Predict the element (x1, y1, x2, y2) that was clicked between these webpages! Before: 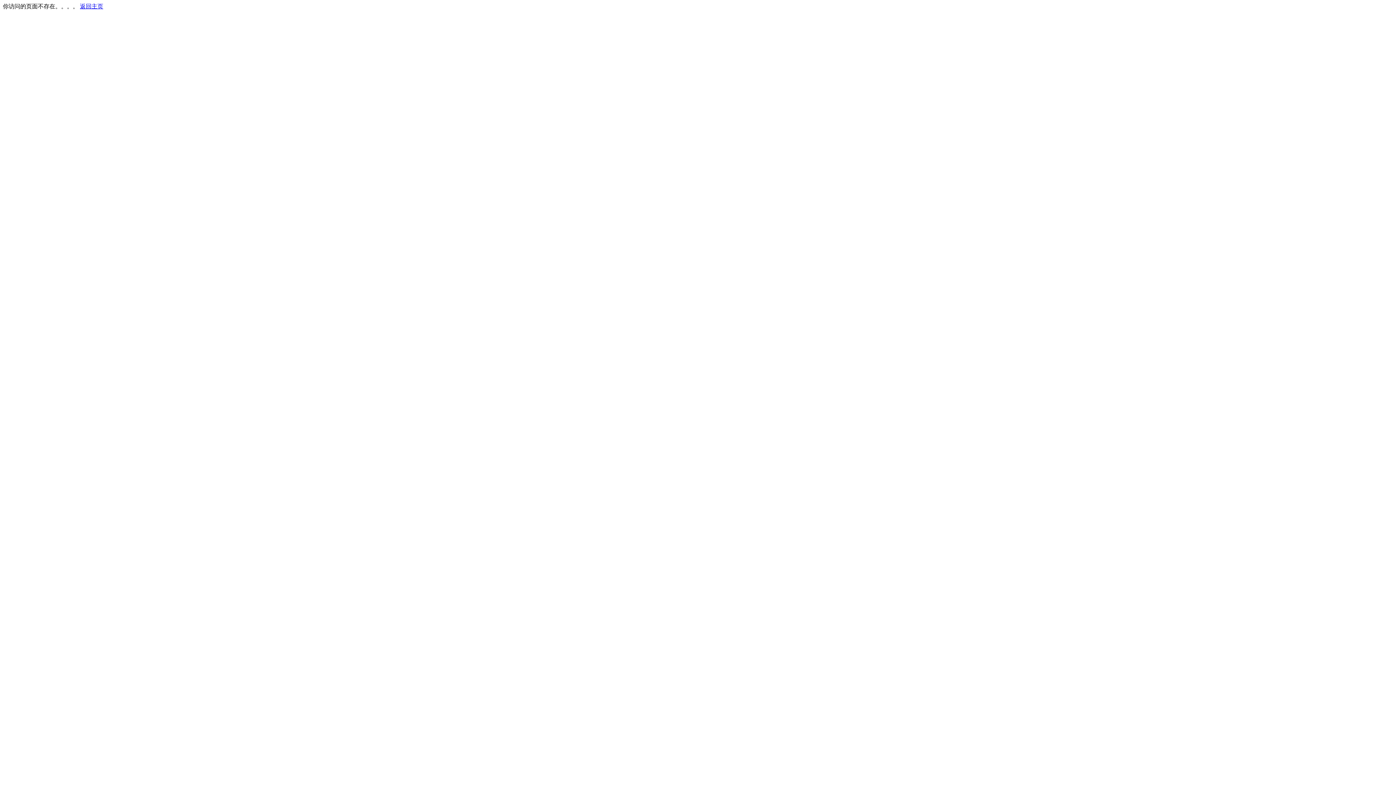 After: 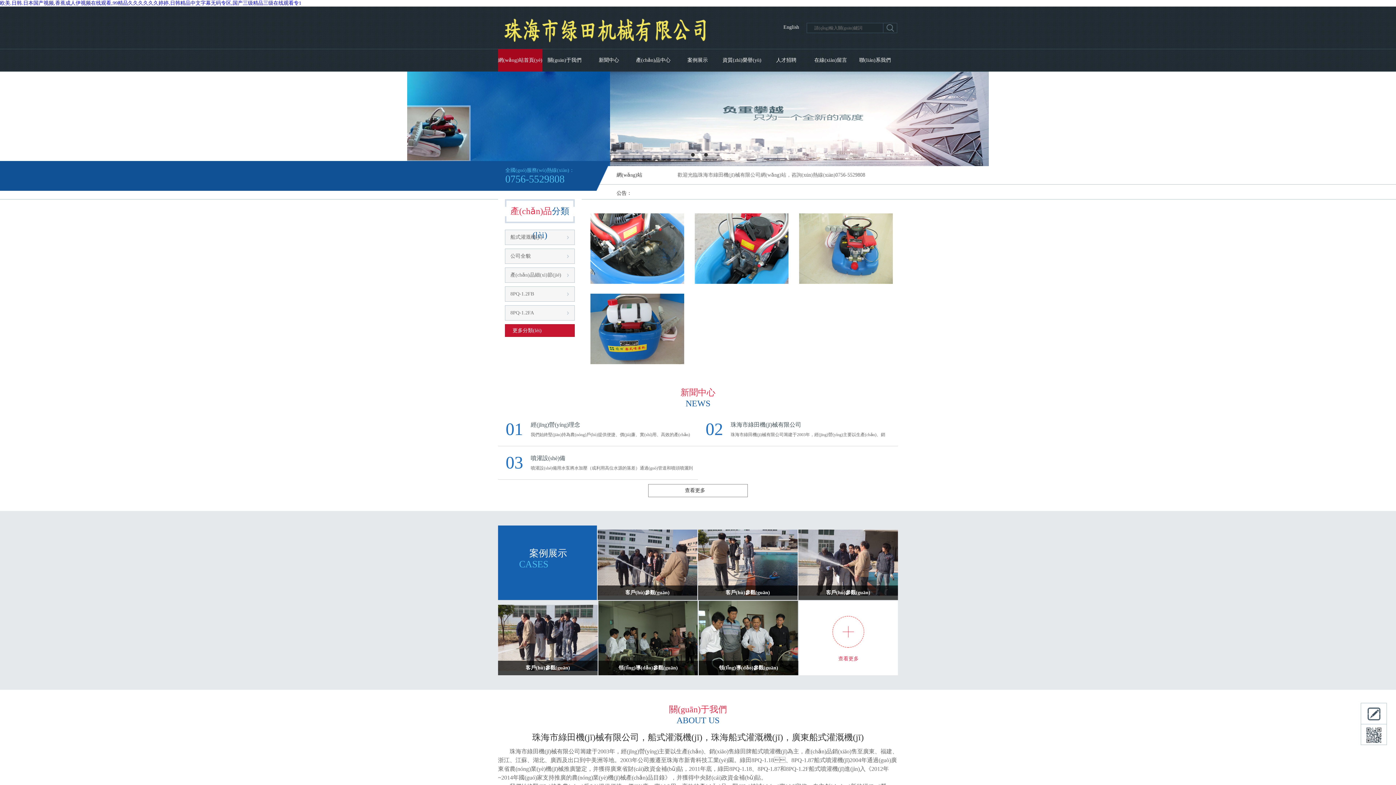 Action: label: 返回主页 bbox: (80, 3, 103, 9)